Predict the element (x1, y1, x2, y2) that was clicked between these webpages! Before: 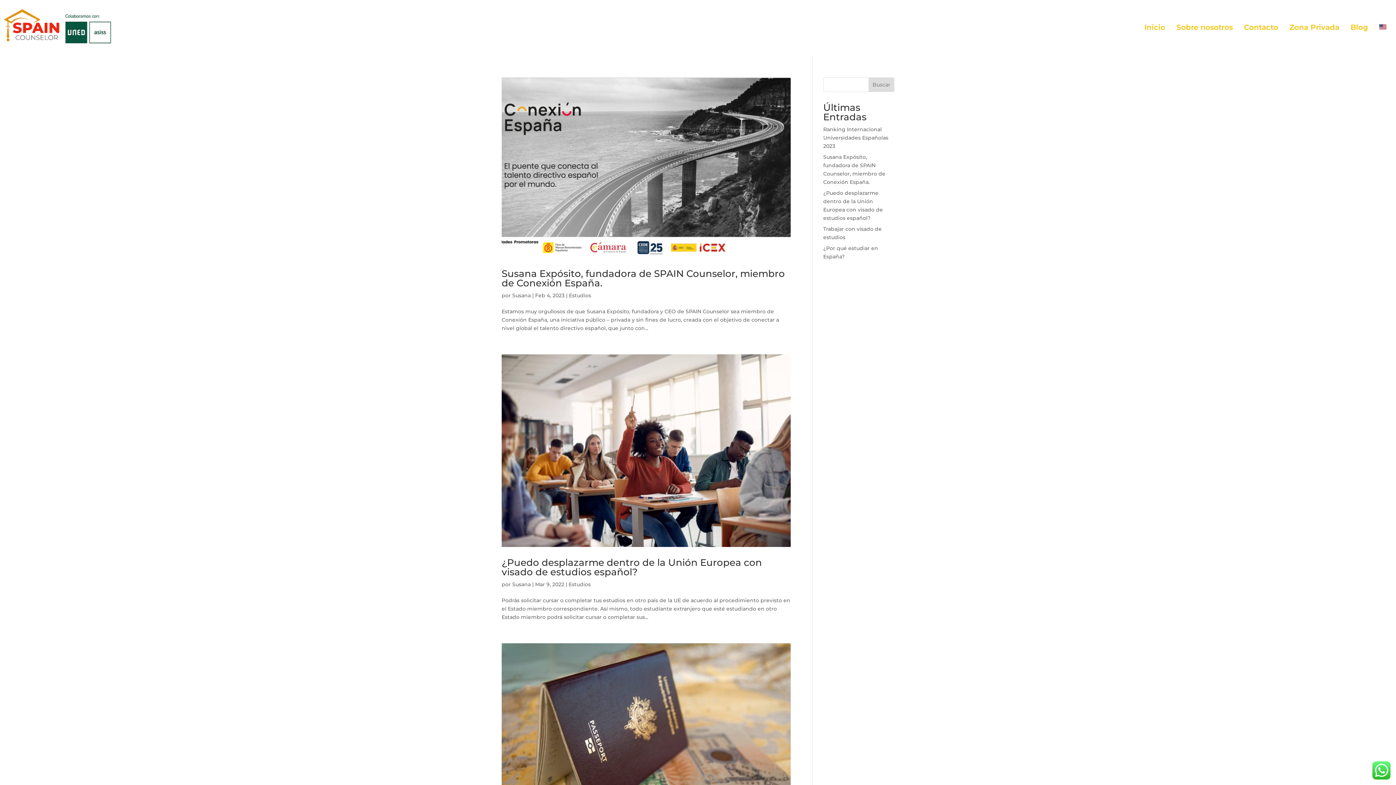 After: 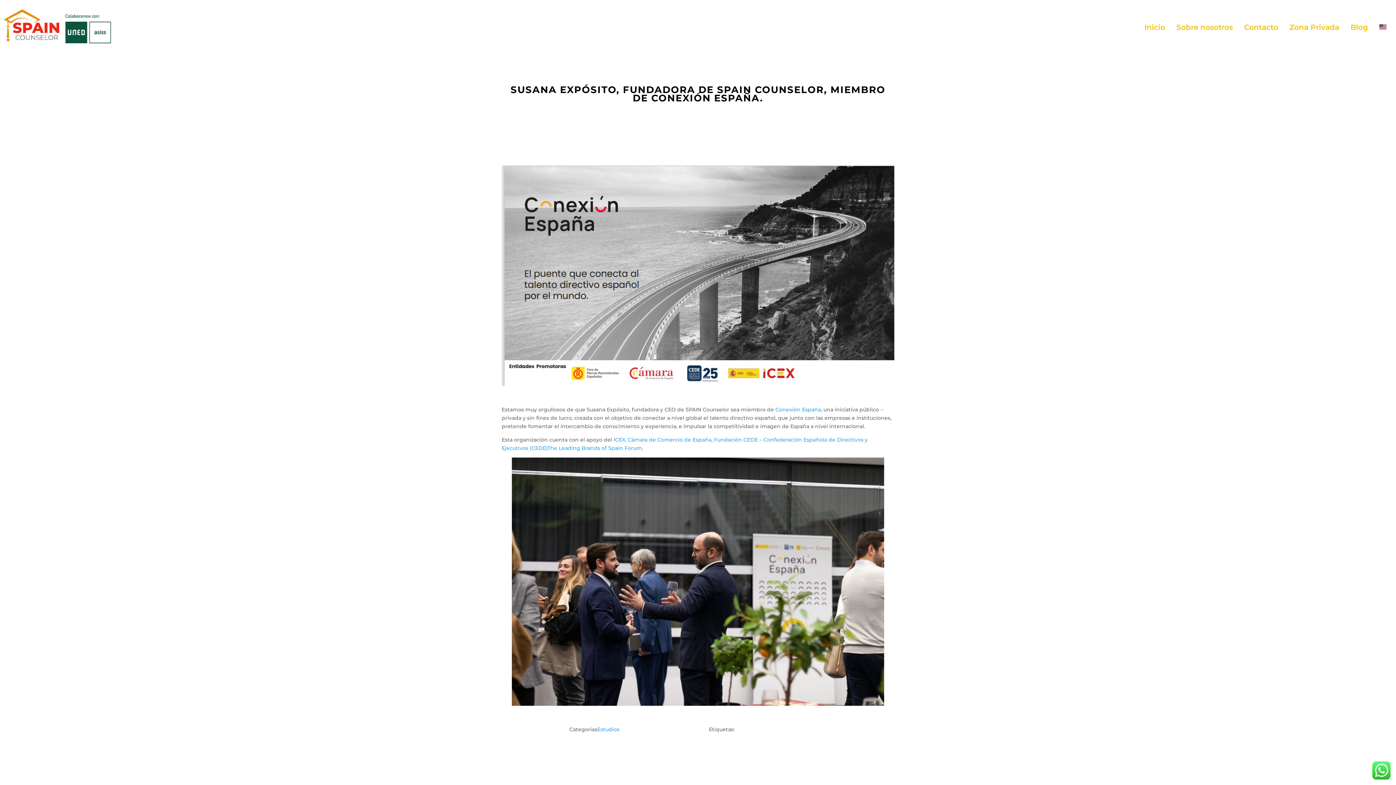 Action: bbox: (501, 77, 790, 258)